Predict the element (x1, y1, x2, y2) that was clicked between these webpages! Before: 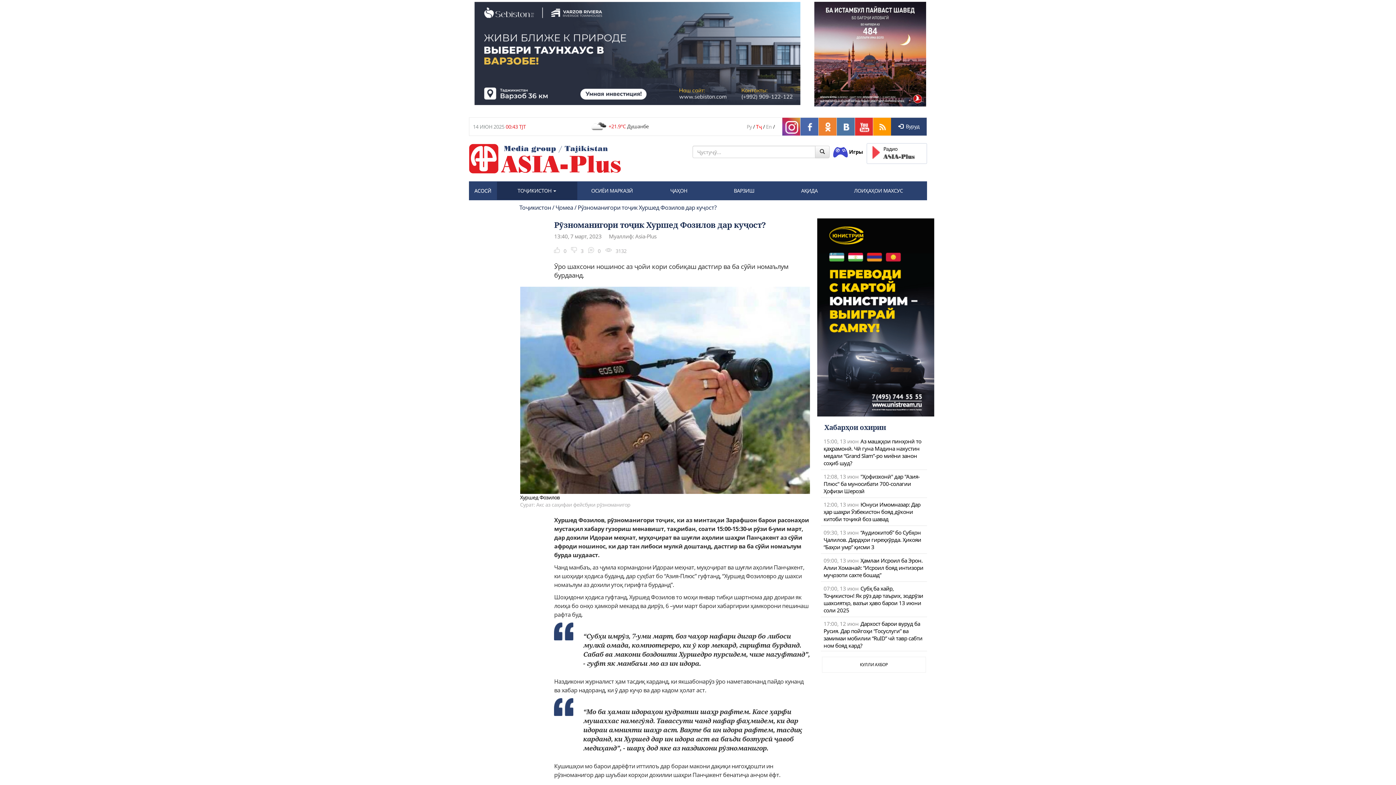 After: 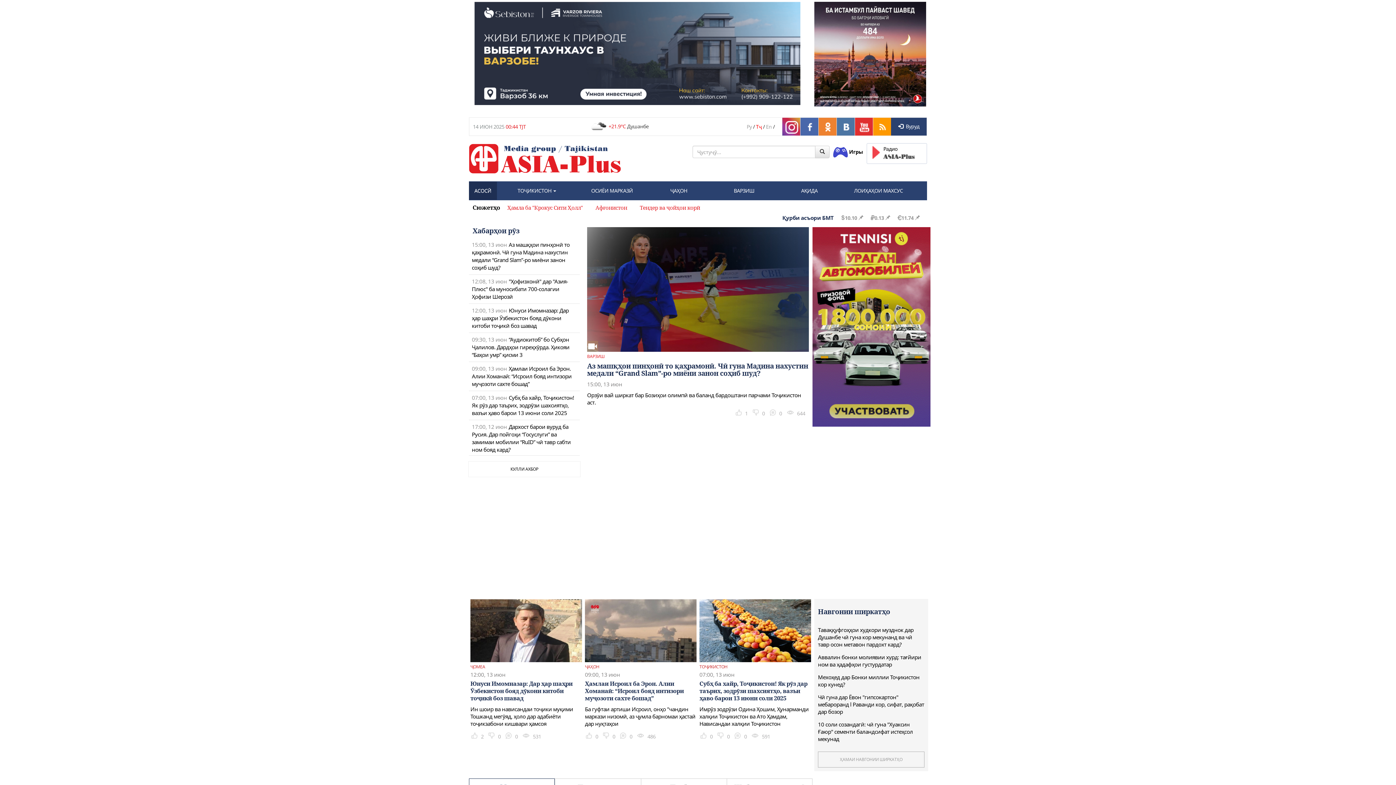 Action: bbox: (756, 123, 762, 130) label: Тҷ